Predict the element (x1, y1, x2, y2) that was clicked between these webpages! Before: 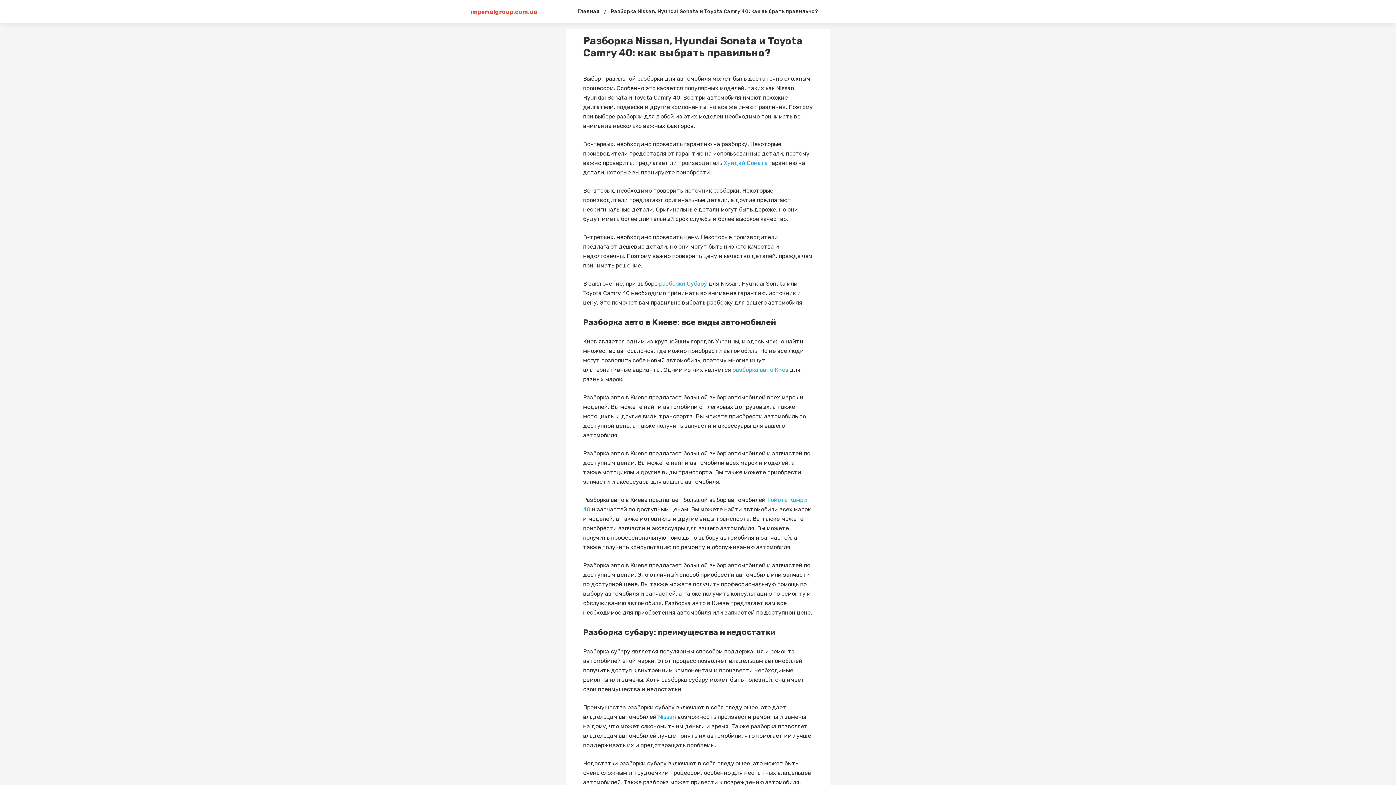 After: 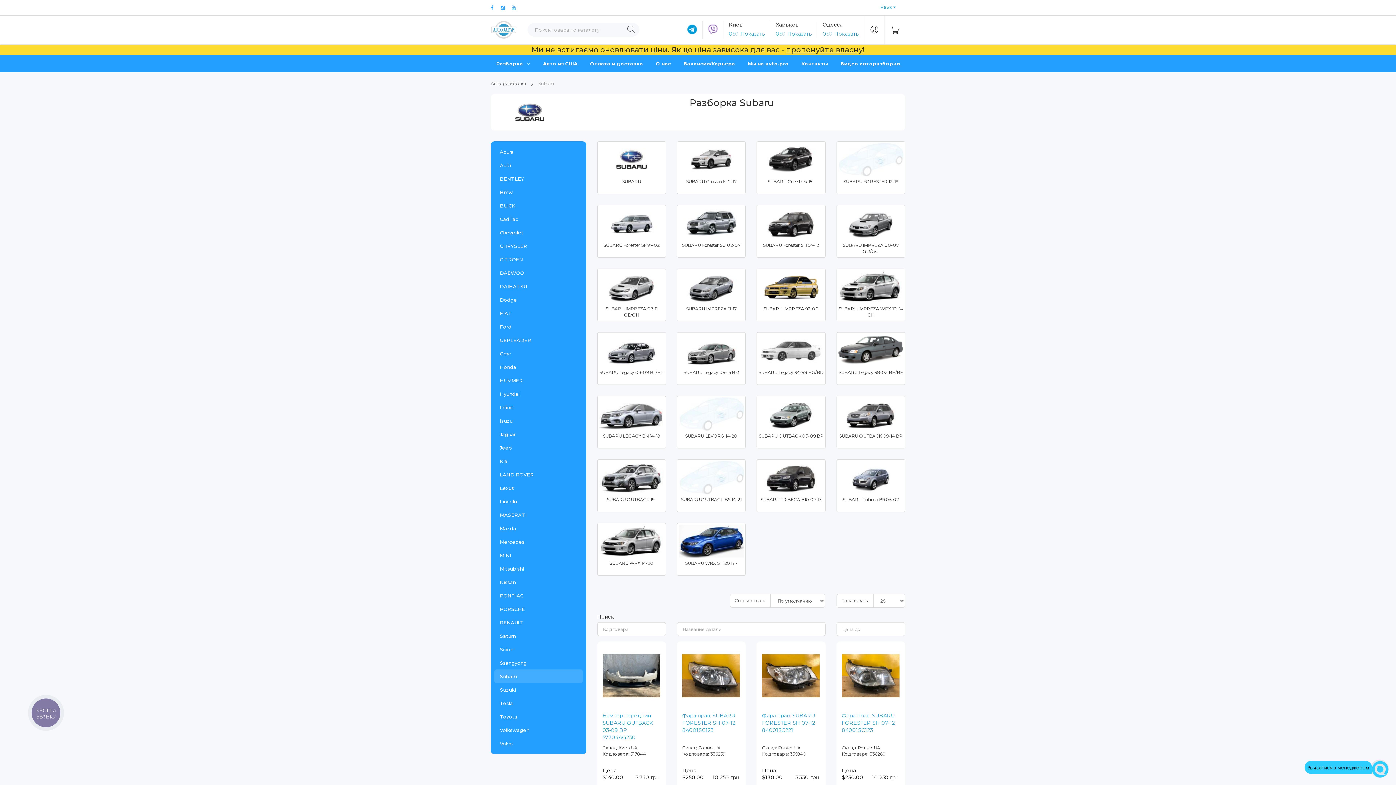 Action: bbox: (659, 280, 707, 287) label: разборки Субару